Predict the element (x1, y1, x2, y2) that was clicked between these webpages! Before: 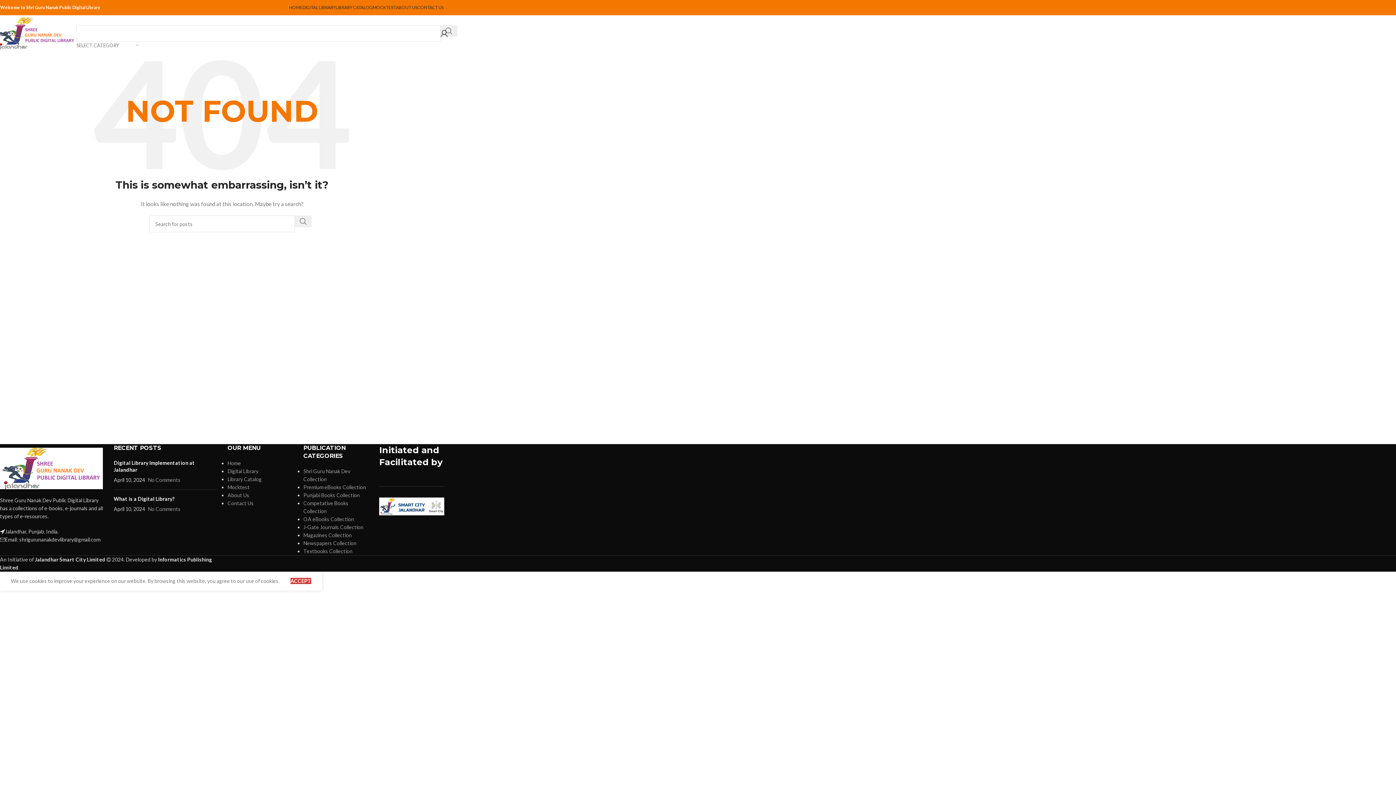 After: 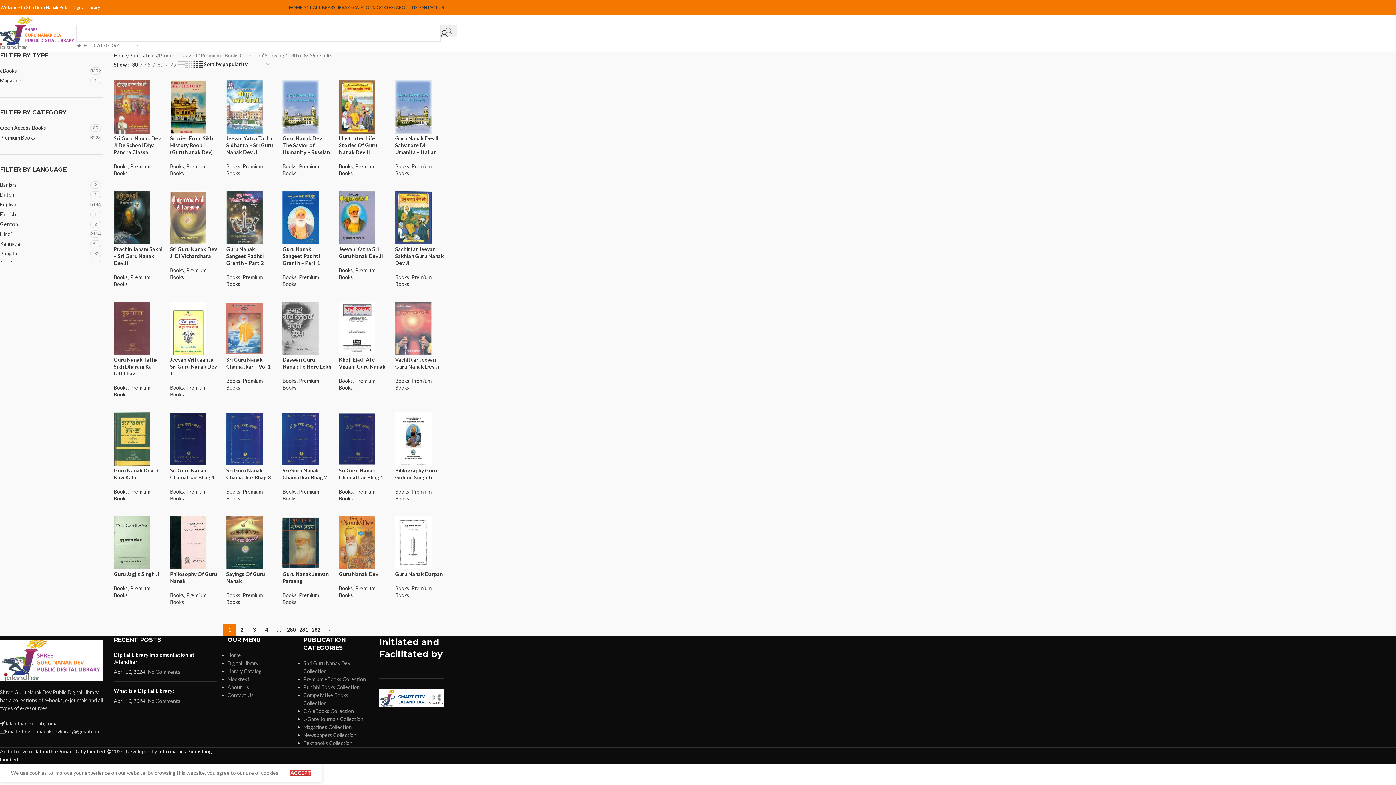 Action: bbox: (303, 484, 366, 490) label: Premium eBooks Collection